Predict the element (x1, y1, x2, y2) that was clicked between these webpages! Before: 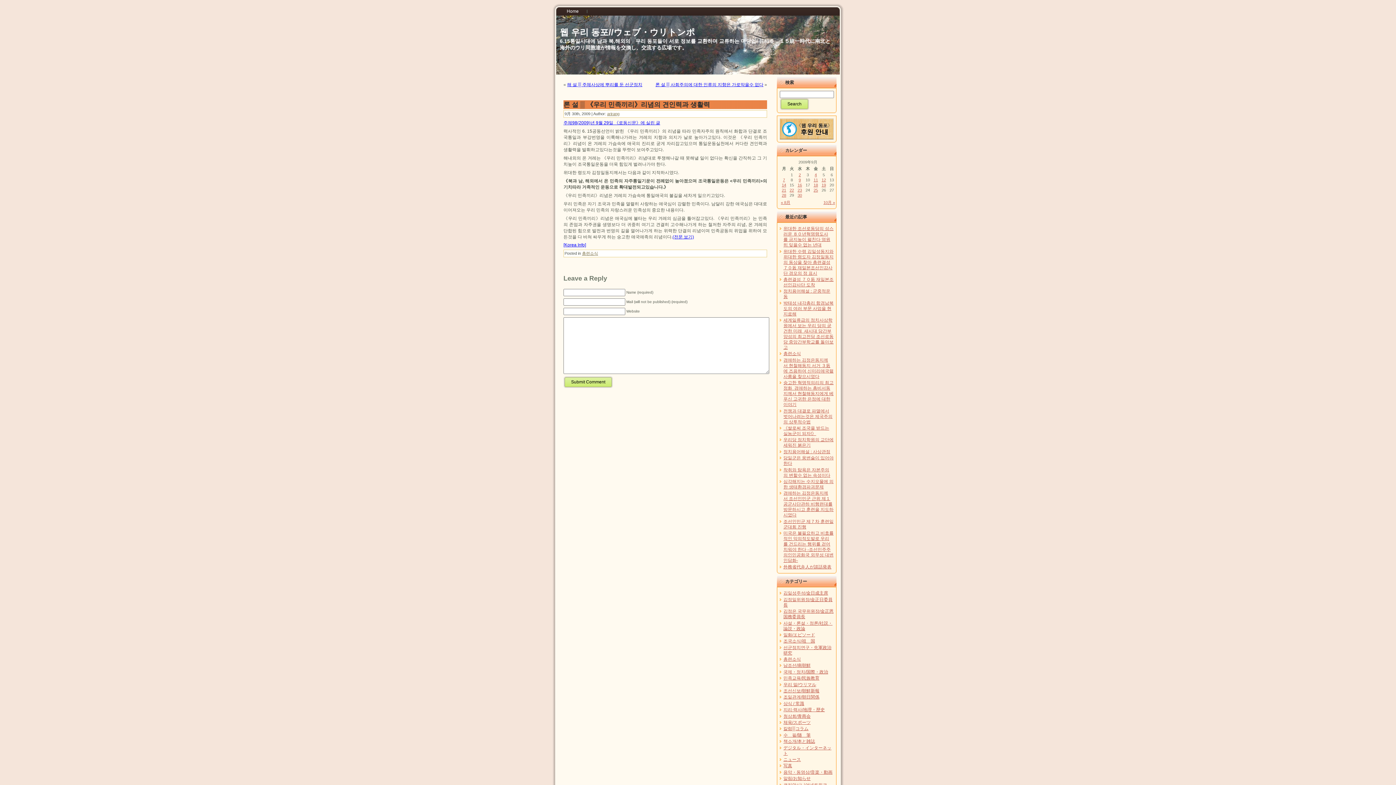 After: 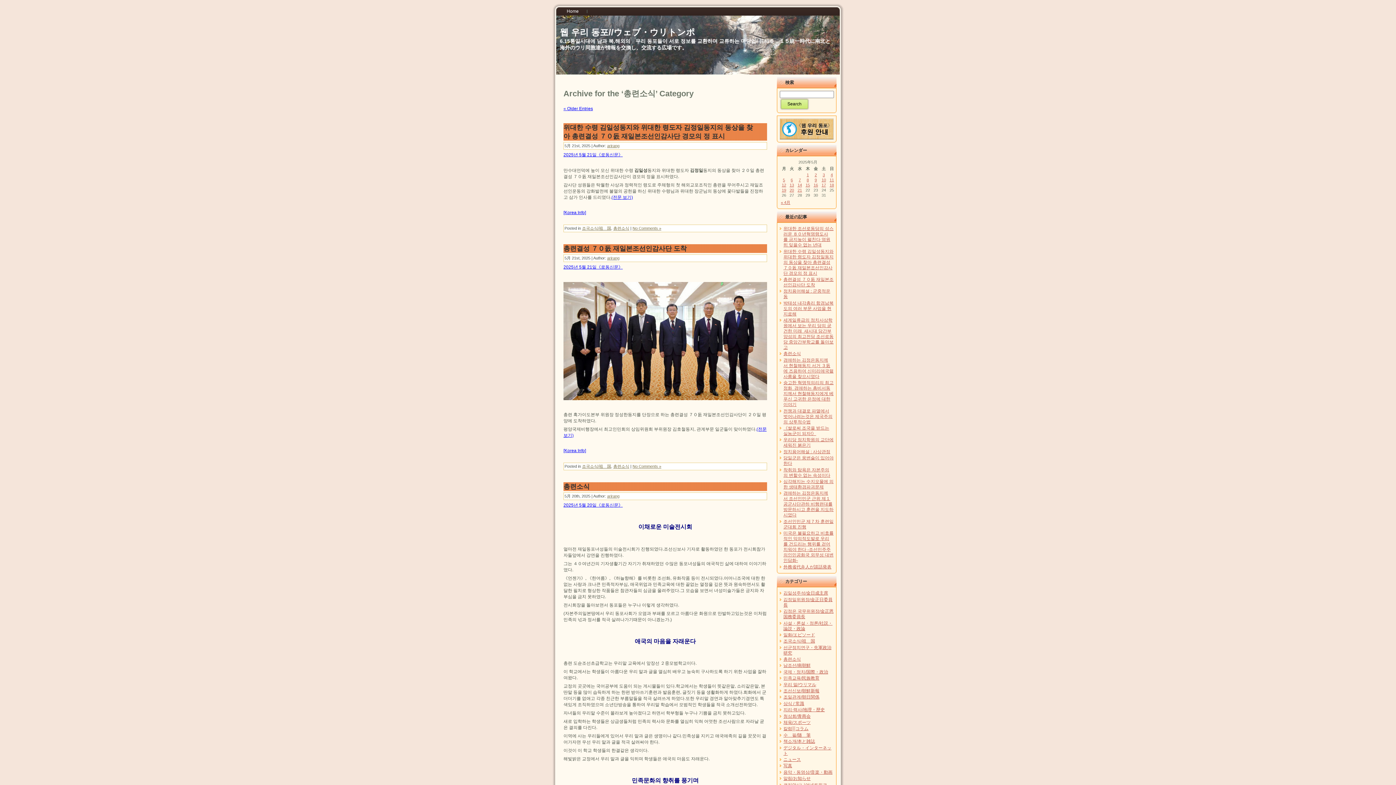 Action: label: 총련소식 bbox: (783, 657, 801, 662)